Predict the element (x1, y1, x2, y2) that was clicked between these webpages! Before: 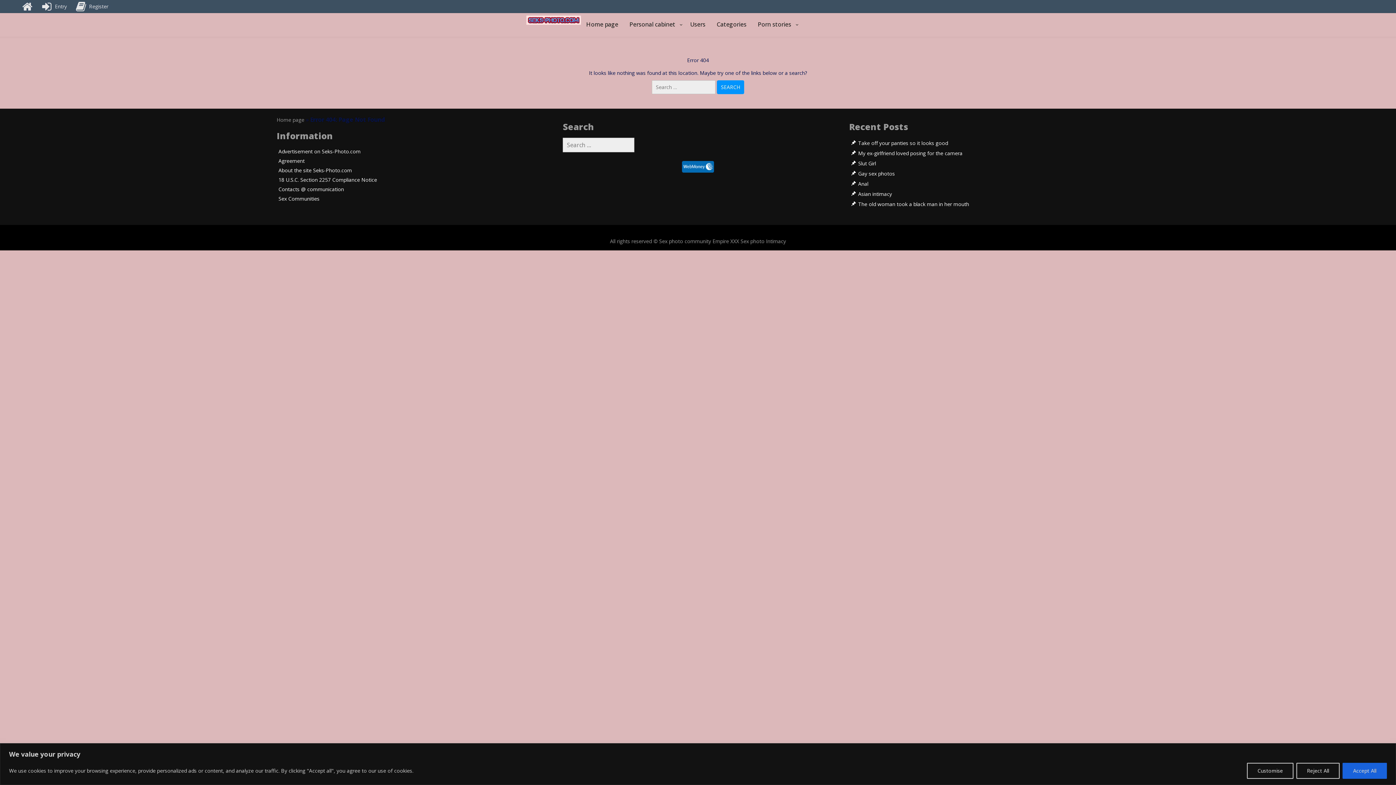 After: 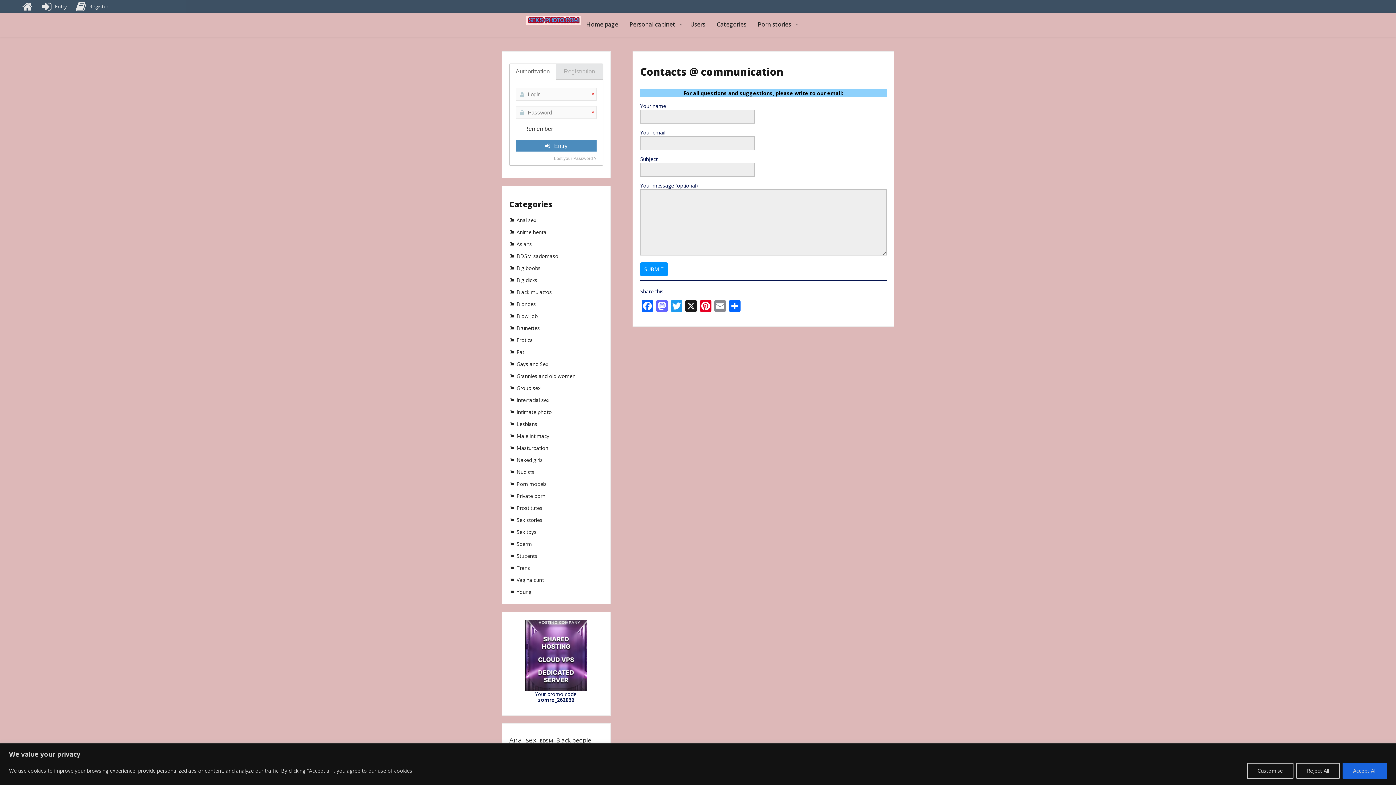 Action: bbox: (278, 186, 343, 192) label: Contacts @ communication